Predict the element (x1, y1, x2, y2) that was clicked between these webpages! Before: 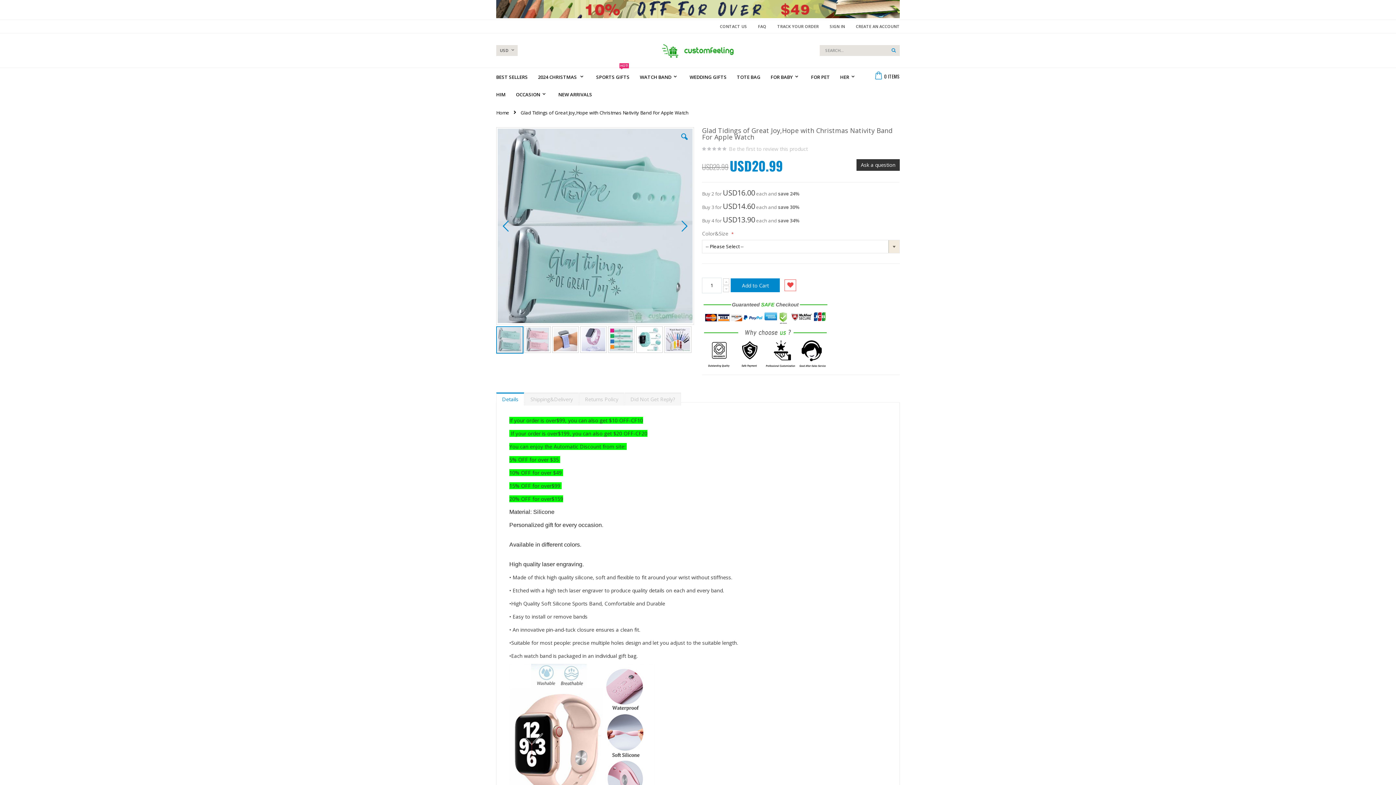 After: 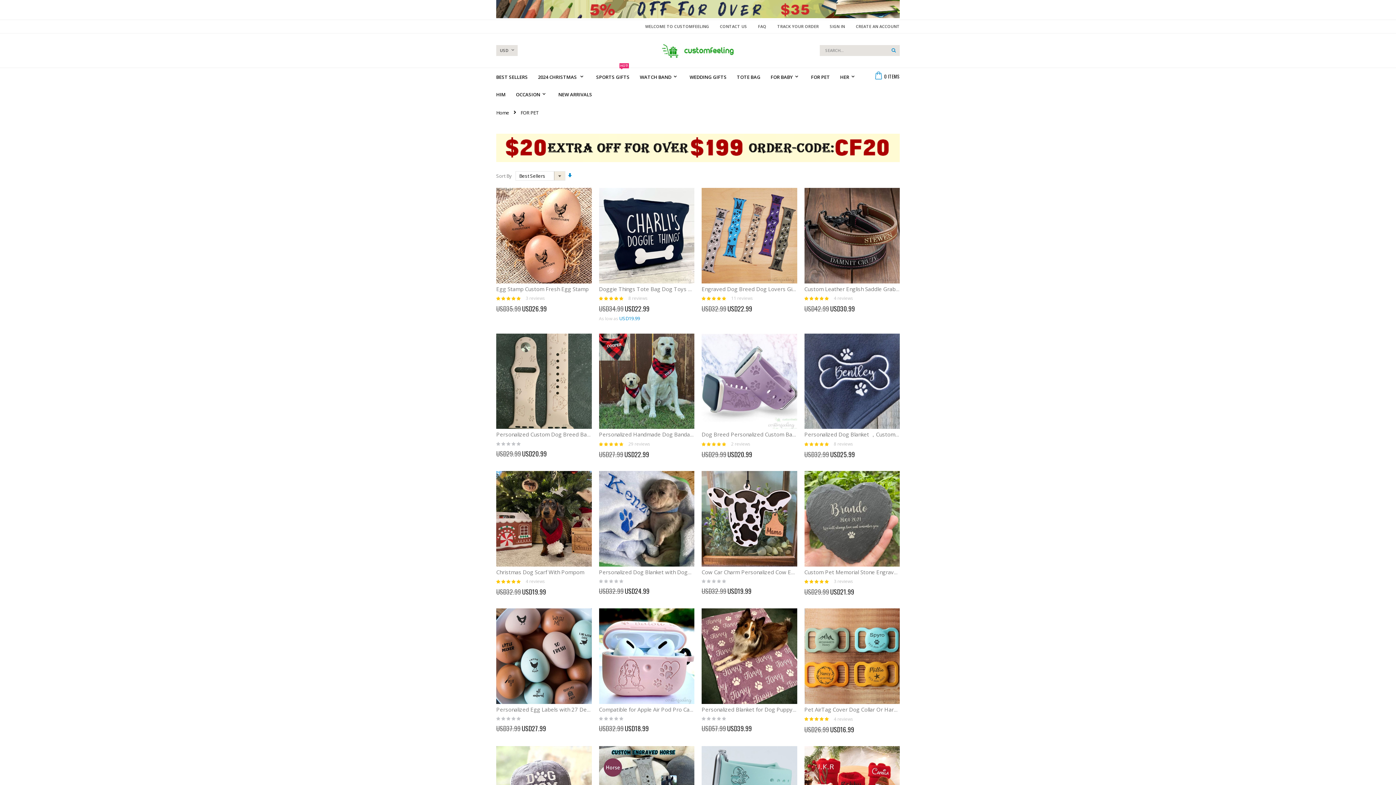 Action: bbox: (806, 68, 834, 85) label: FOR PET